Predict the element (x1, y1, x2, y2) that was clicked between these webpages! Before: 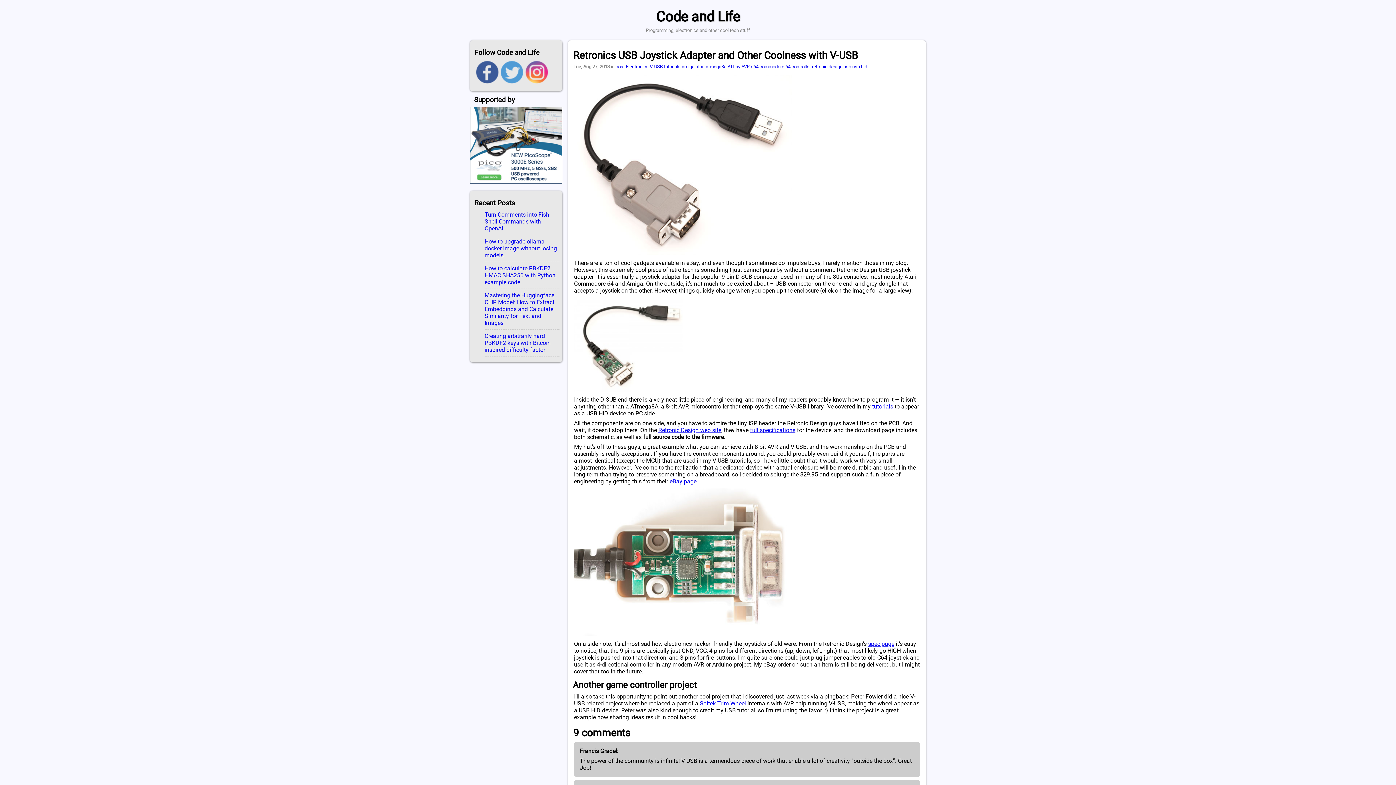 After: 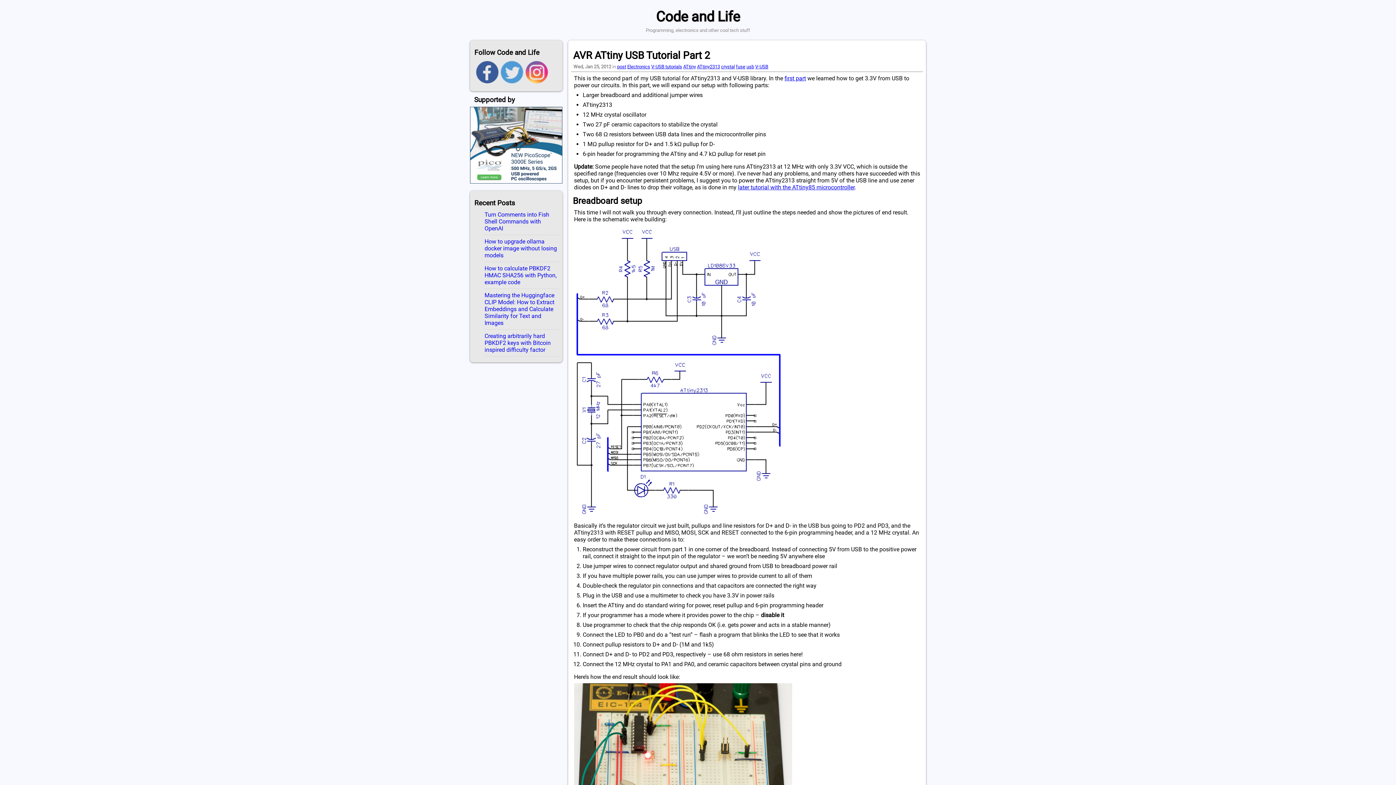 Action: label: tutorials bbox: (872, 403, 893, 410)